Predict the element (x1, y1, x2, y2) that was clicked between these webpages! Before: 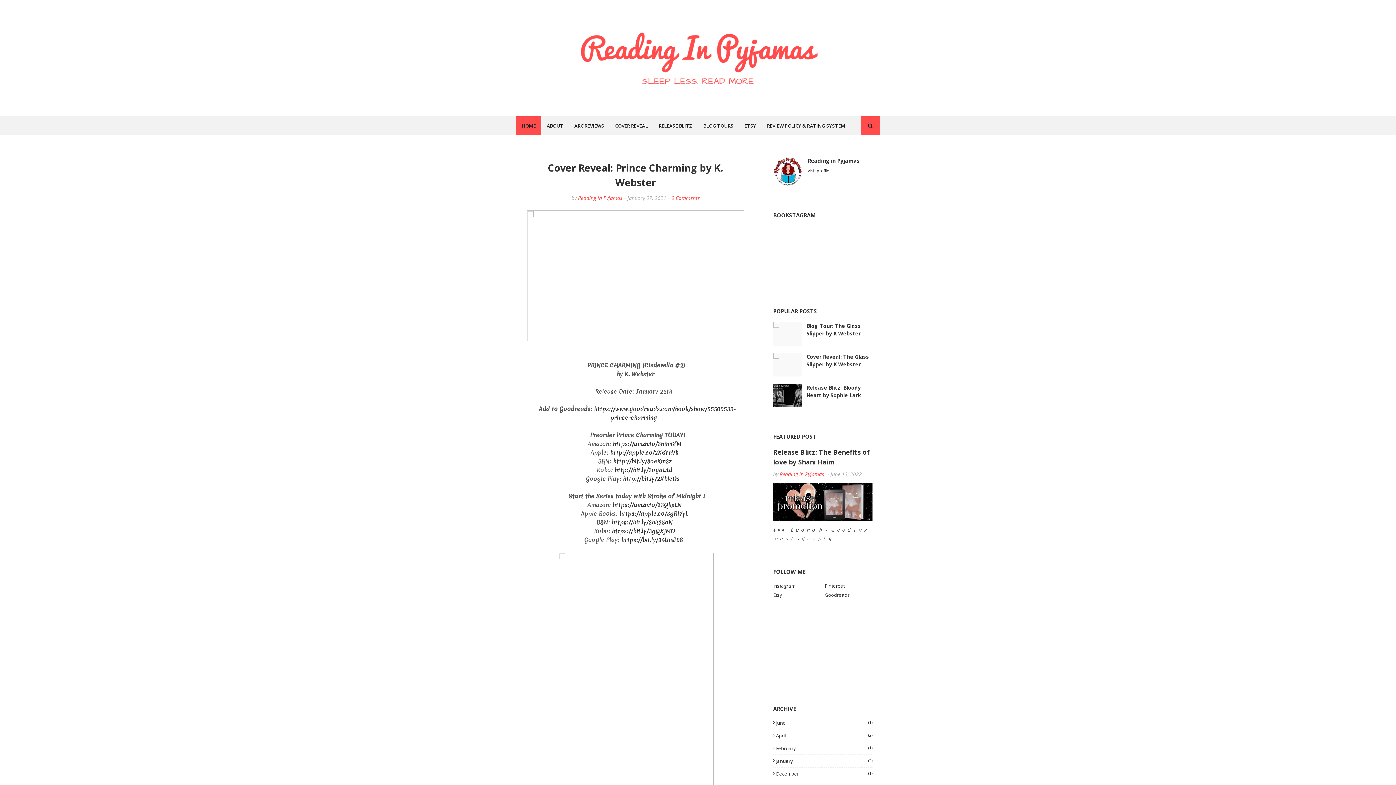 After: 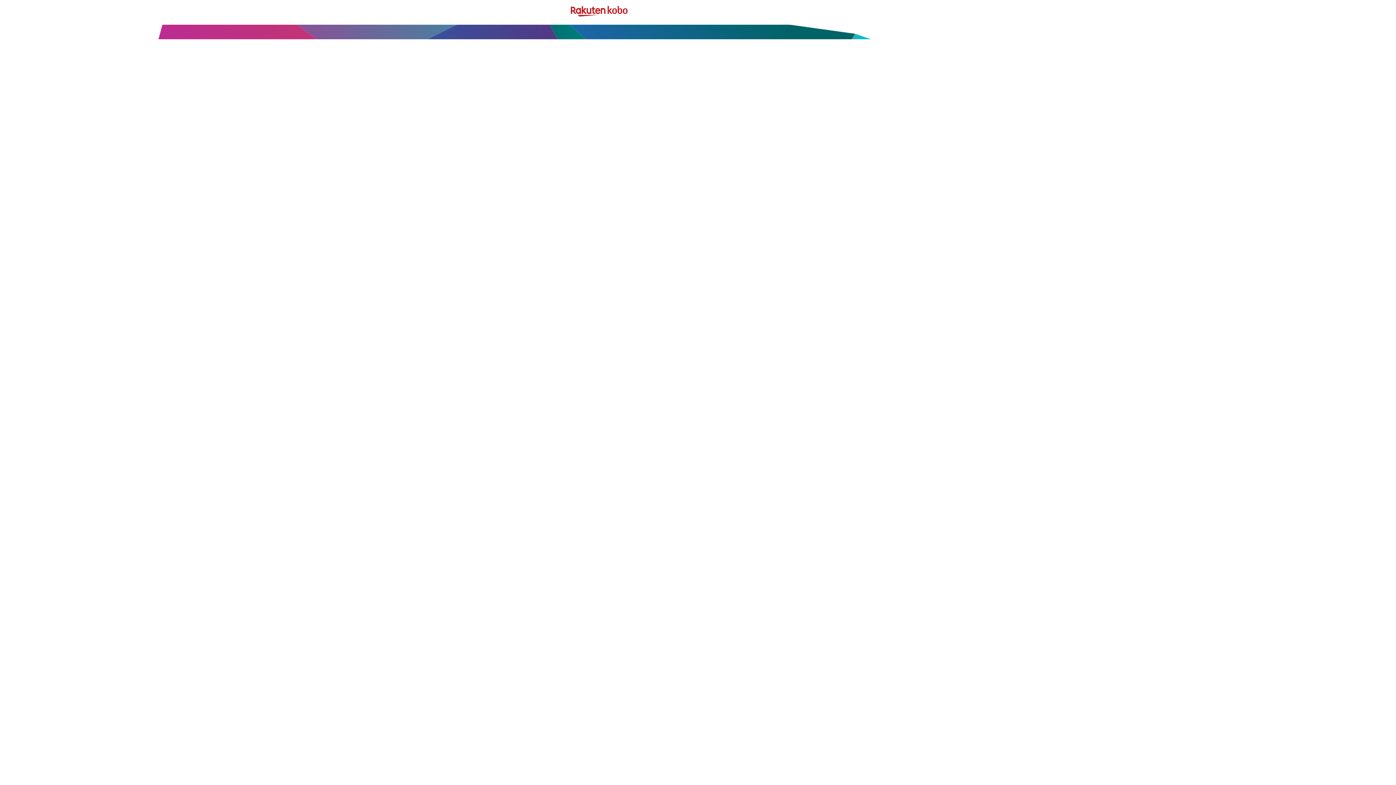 Action: bbox: (614, 466, 672, 474) label: http://bit.ly/3ogaL1d